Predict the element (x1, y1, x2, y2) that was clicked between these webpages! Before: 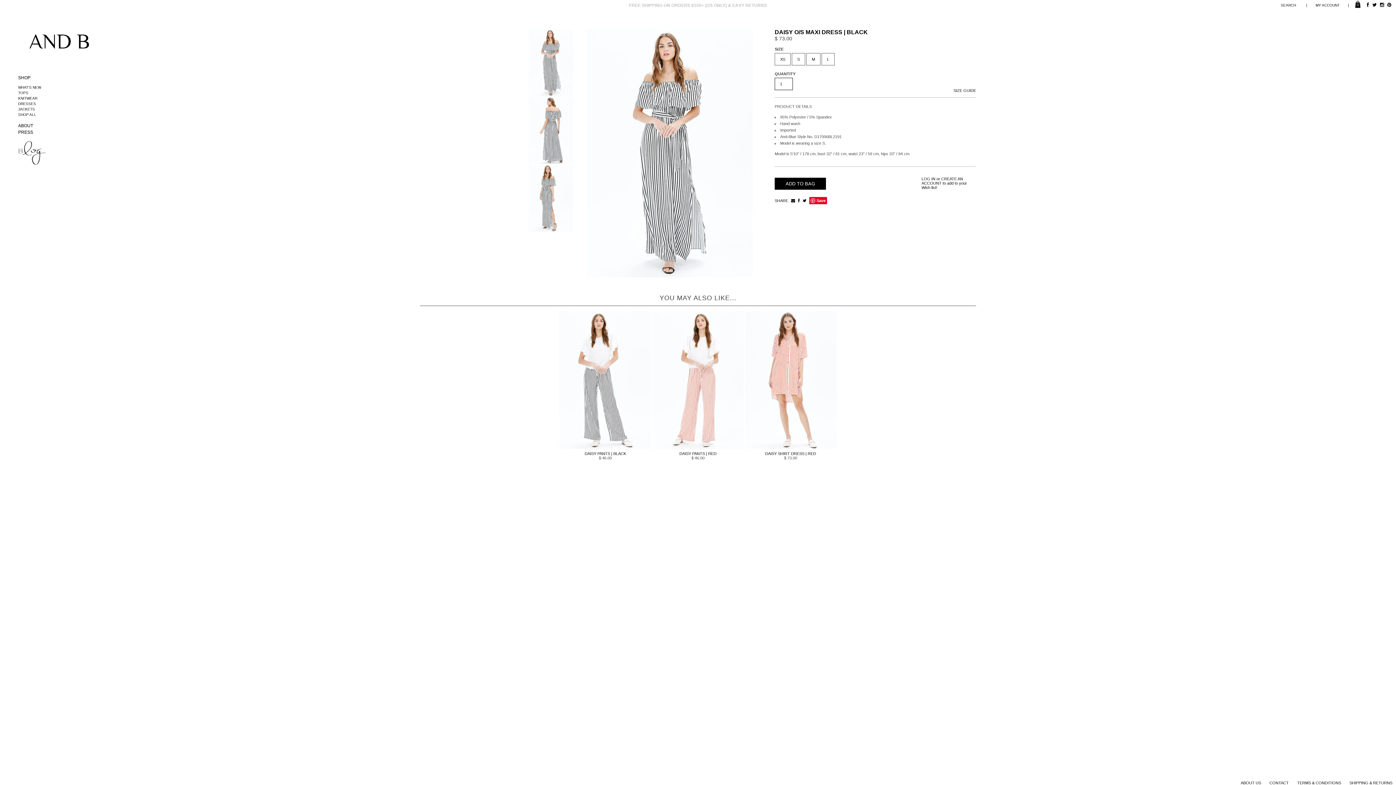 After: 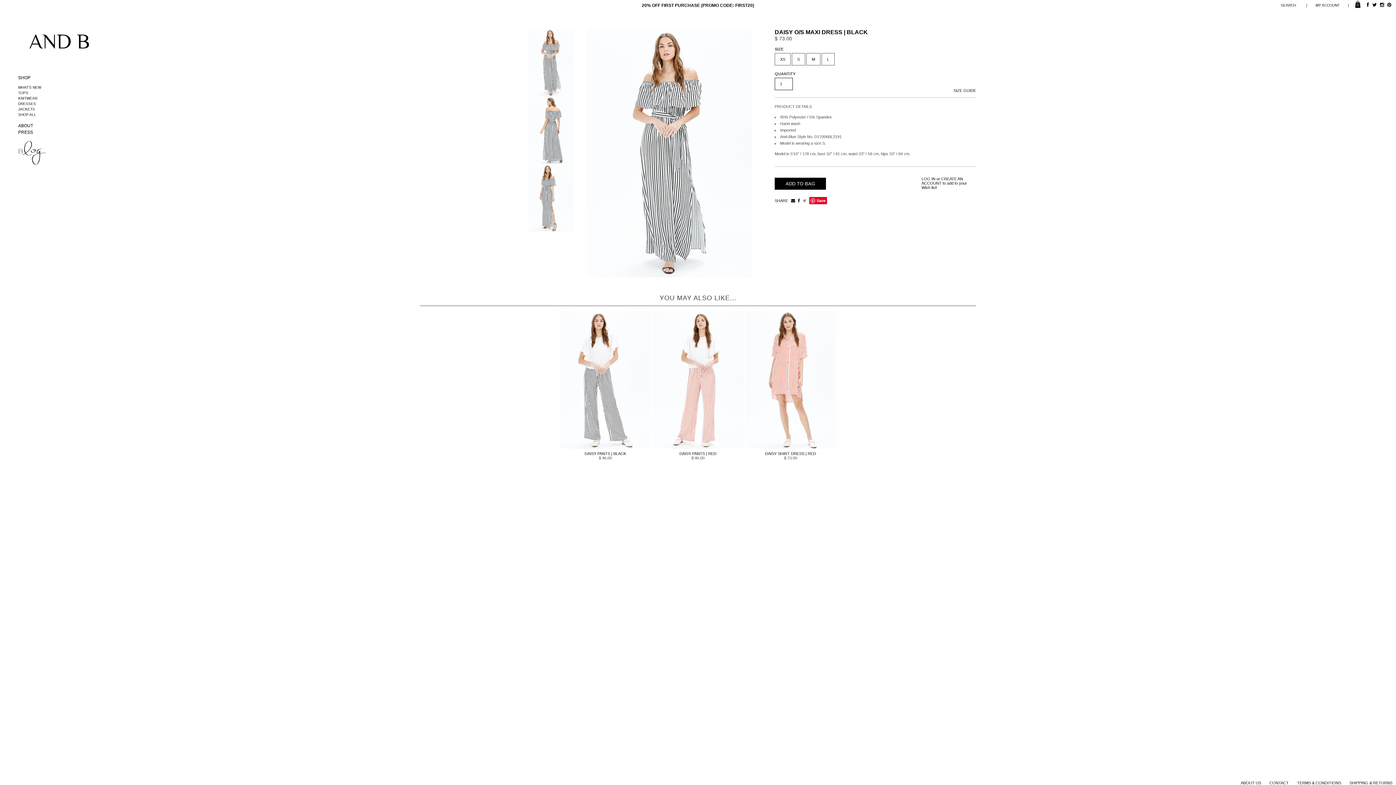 Action: bbox: (802, 198, 806, 203)